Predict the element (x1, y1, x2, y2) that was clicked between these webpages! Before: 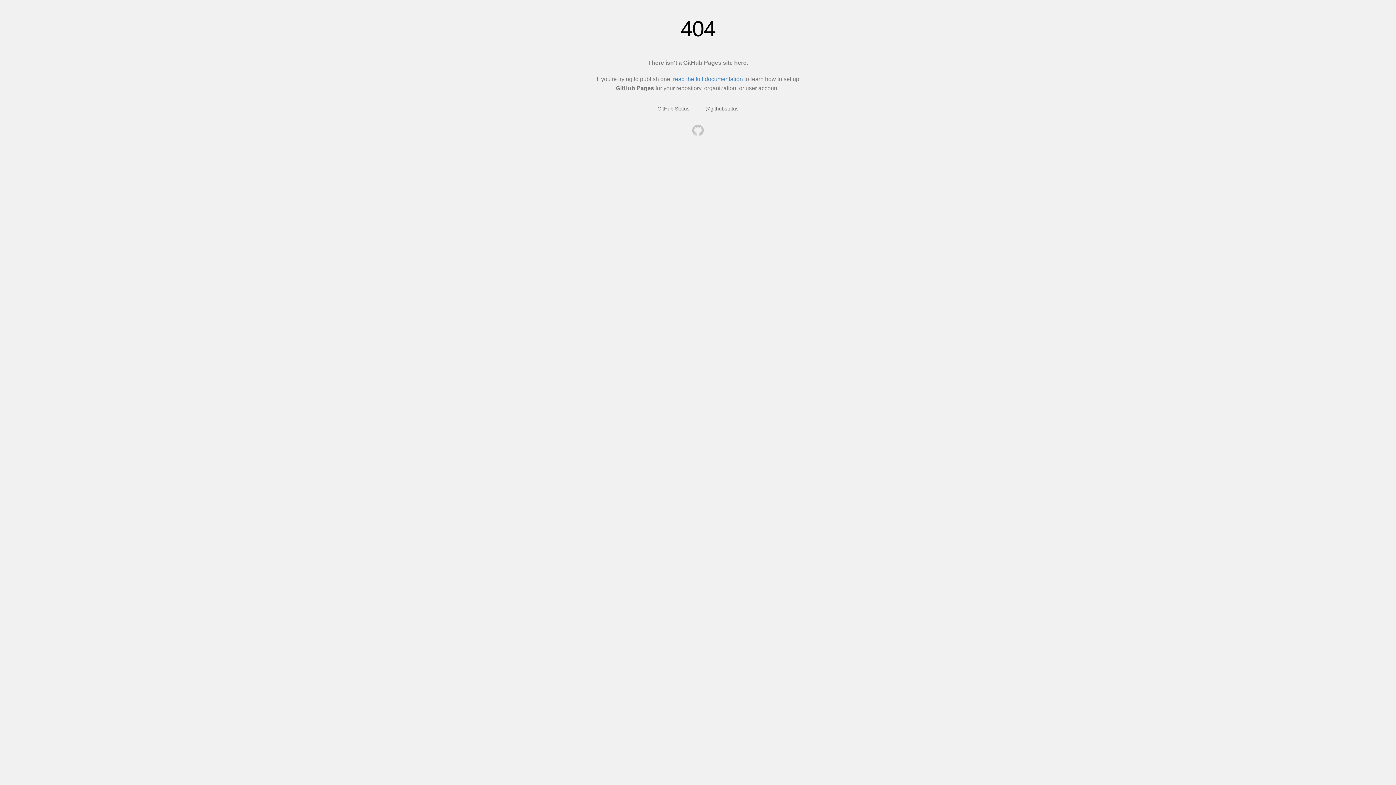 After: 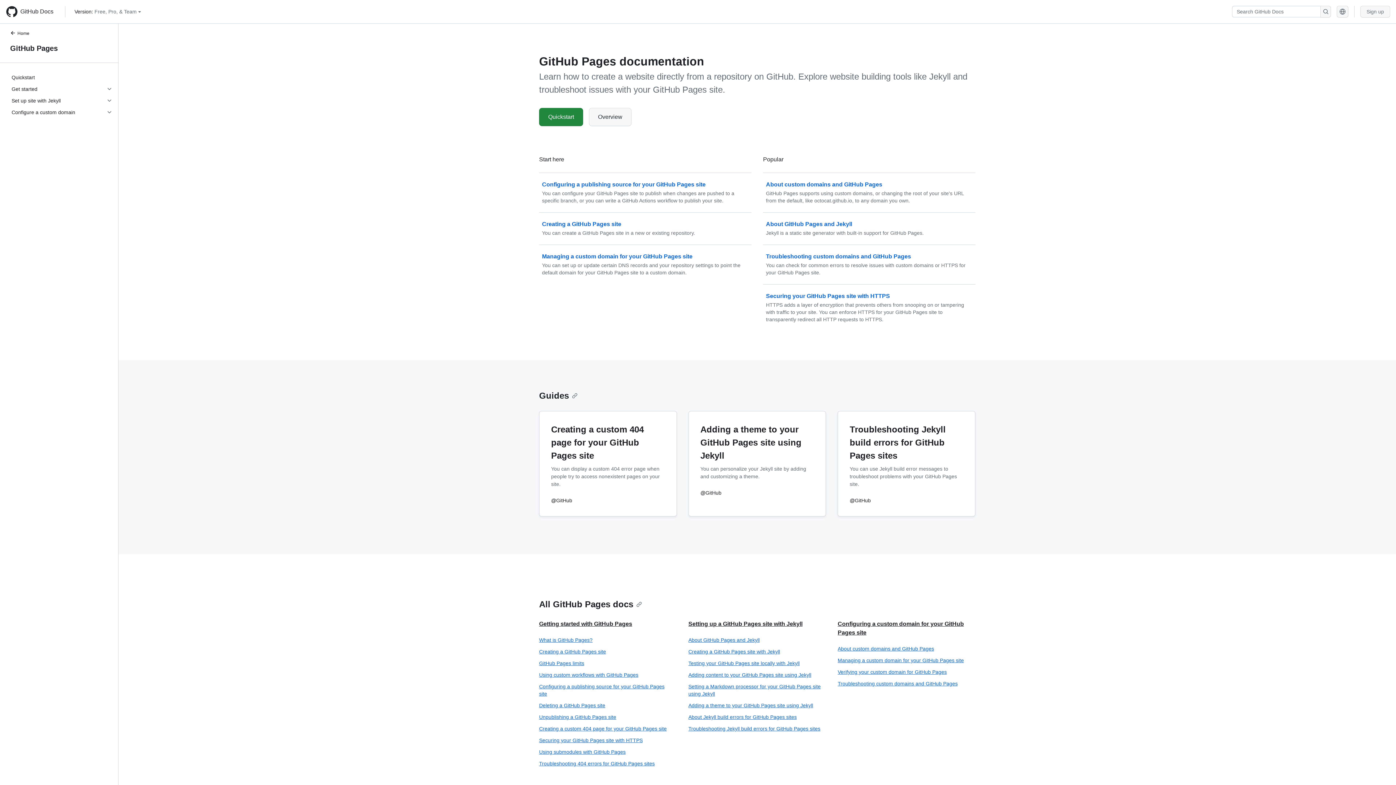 Action: bbox: (673, 76, 743, 82) label: read the full documentation